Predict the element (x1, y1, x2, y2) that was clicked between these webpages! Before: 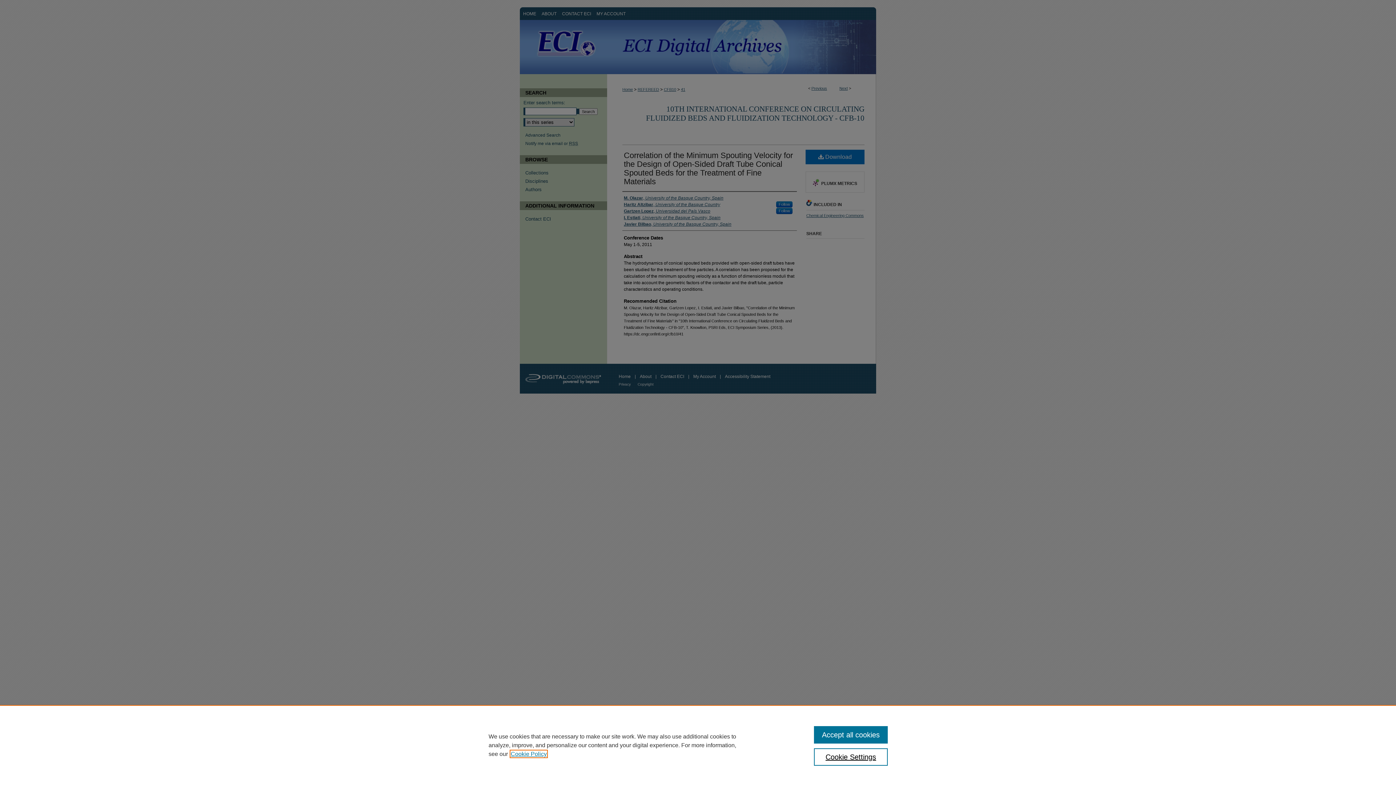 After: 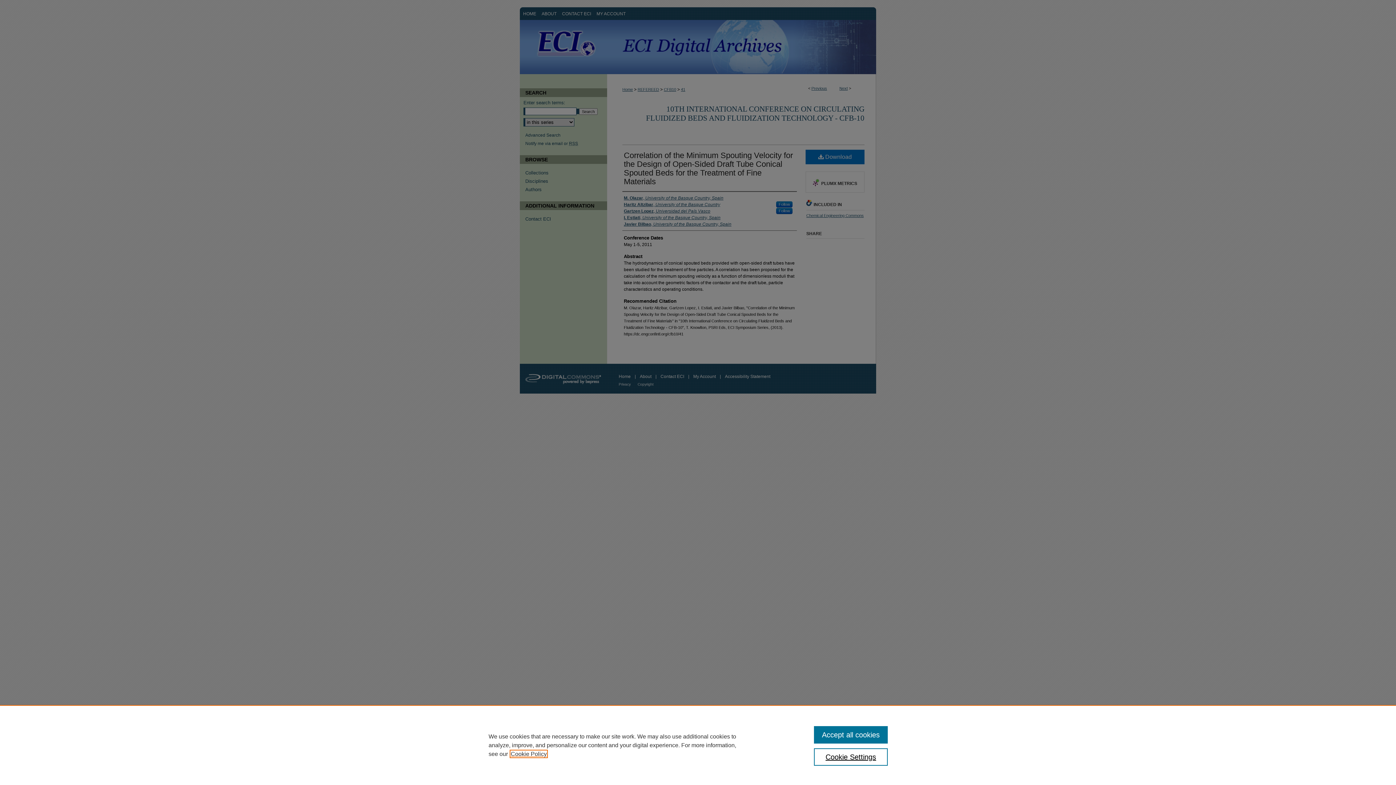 Action: bbox: (510, 751, 546, 757) label: , opens in a new tab